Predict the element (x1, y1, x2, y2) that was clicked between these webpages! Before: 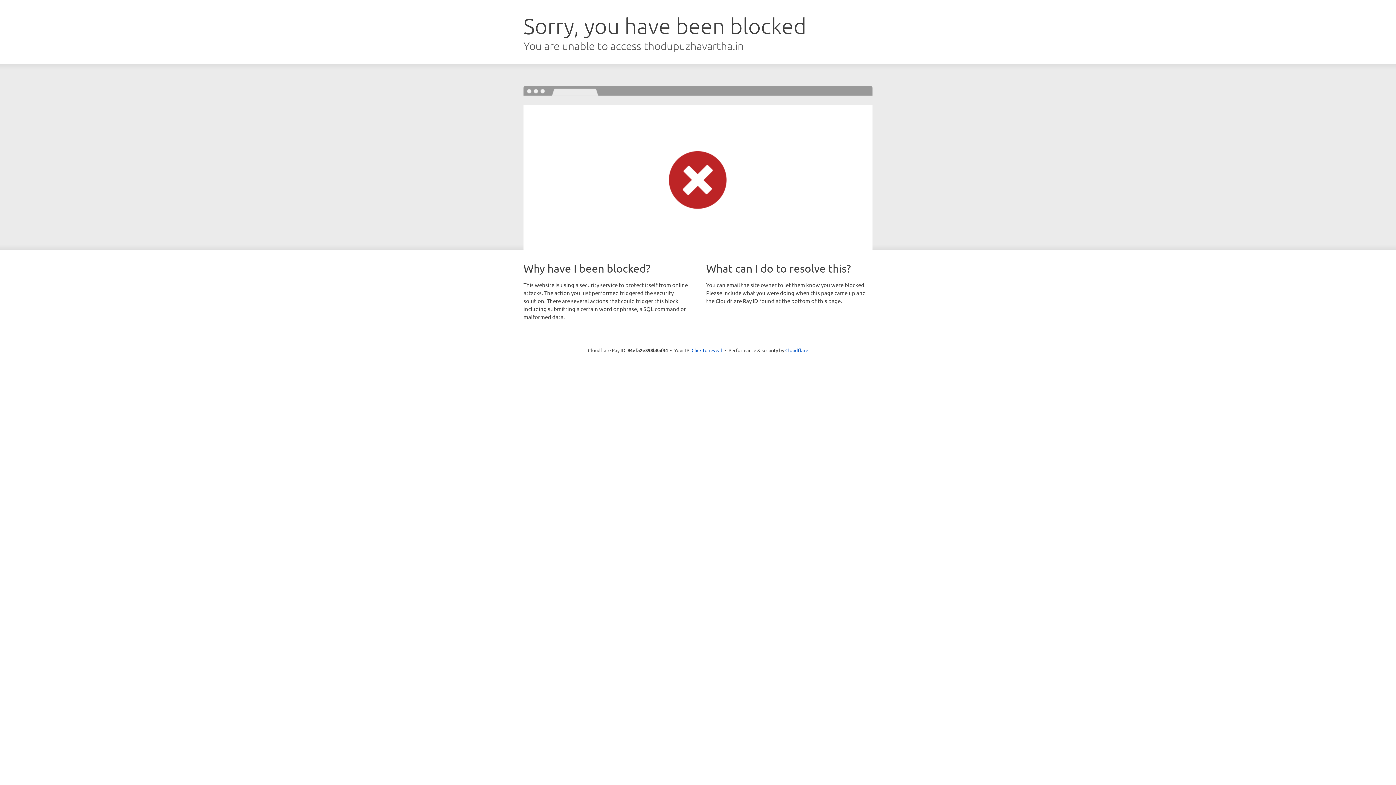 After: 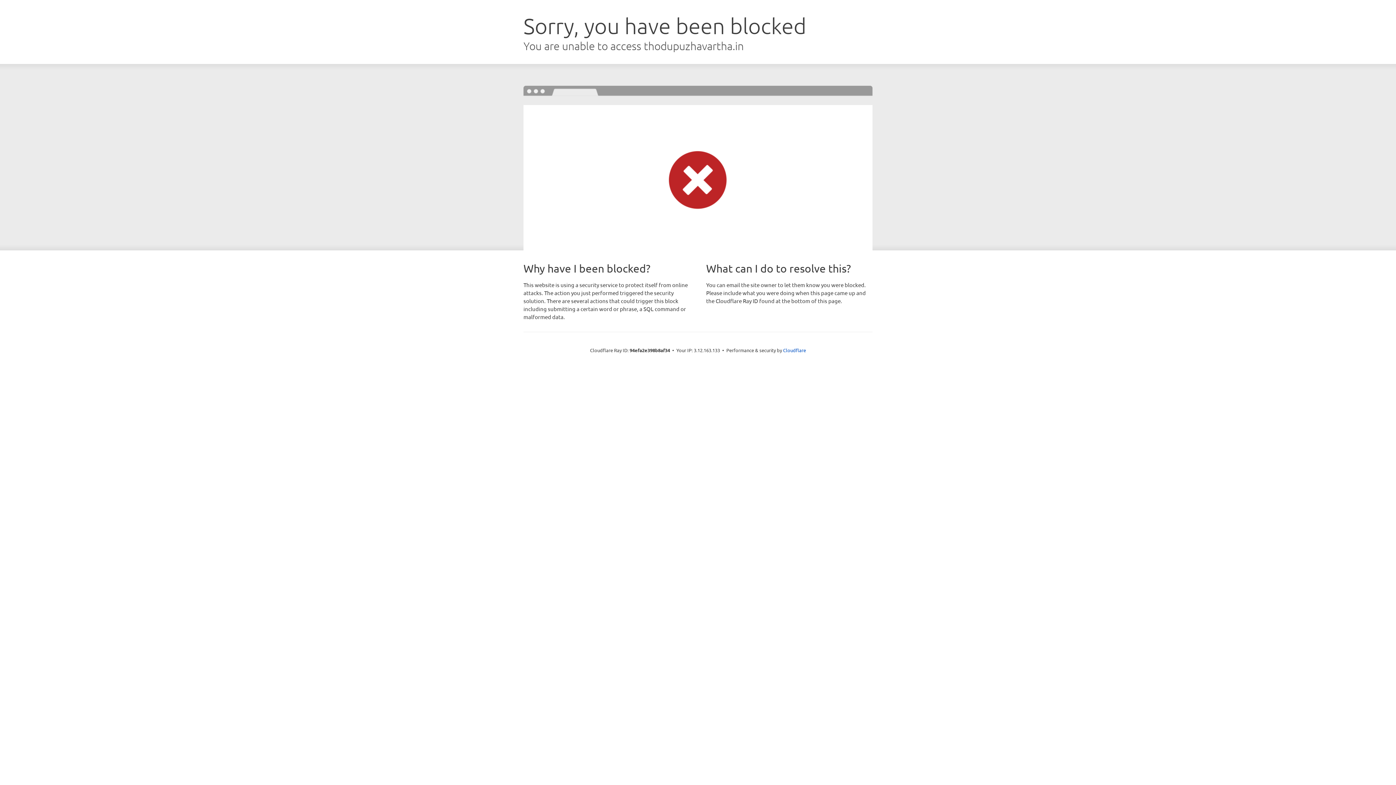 Action: bbox: (691, 346, 722, 353) label: Click to reveal